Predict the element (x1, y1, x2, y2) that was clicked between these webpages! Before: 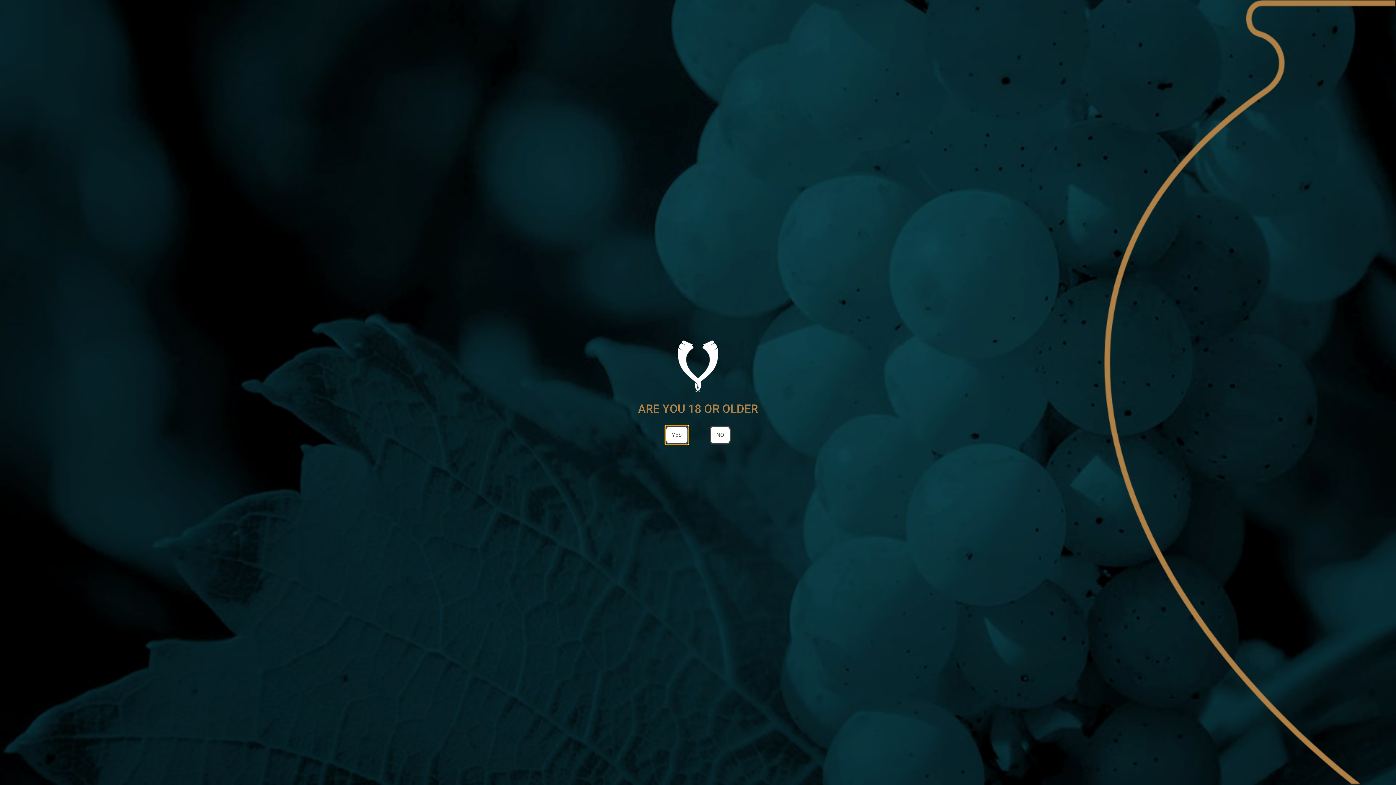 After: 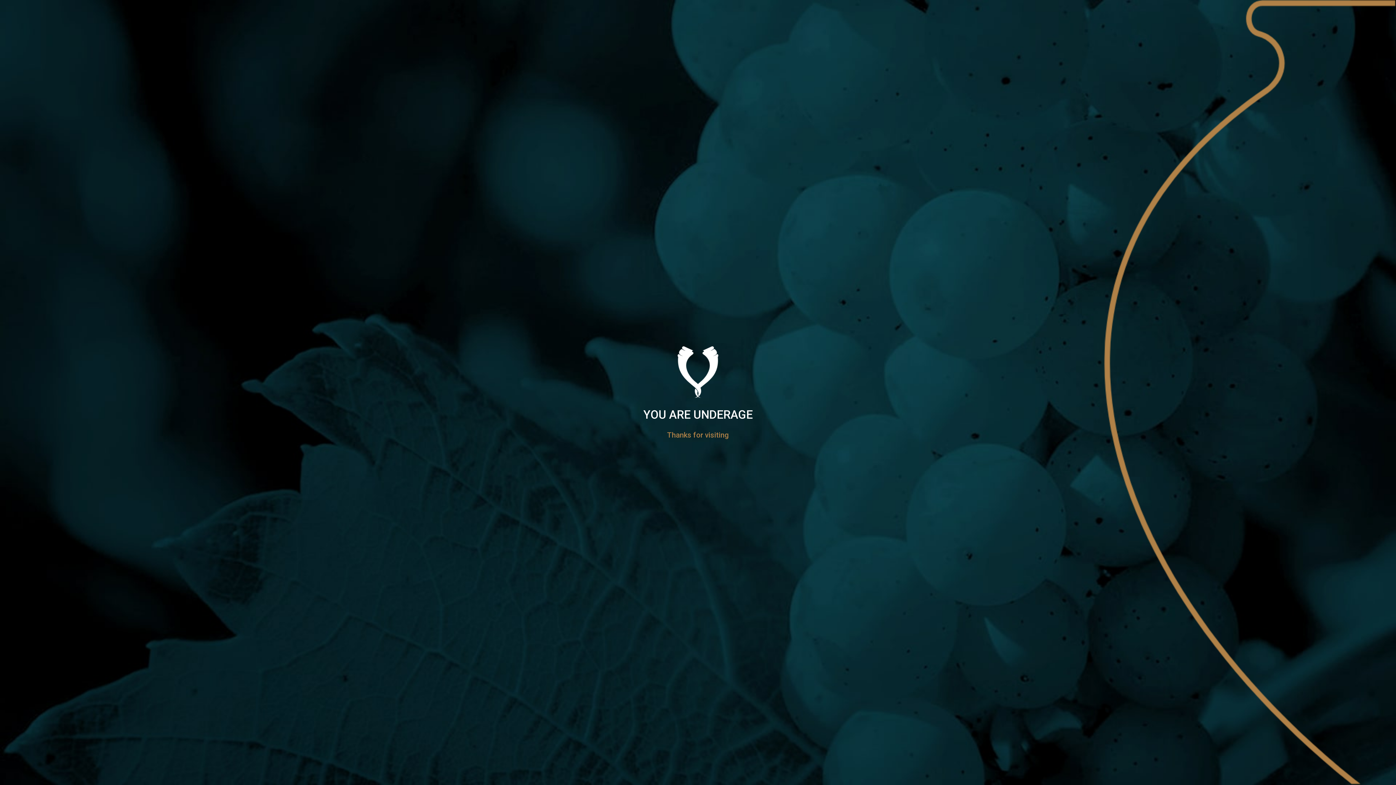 Action: label: NO bbox: (709, 425, 730, 444)